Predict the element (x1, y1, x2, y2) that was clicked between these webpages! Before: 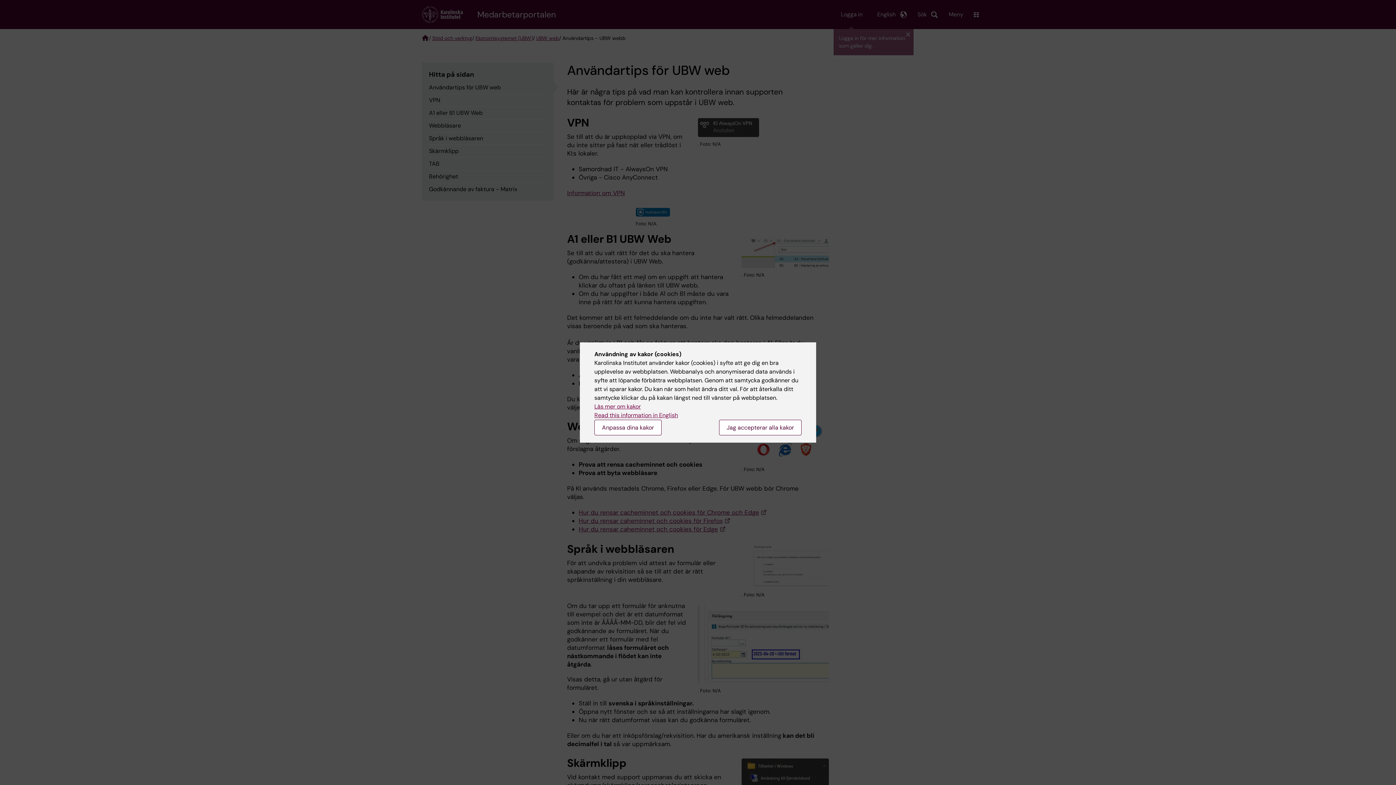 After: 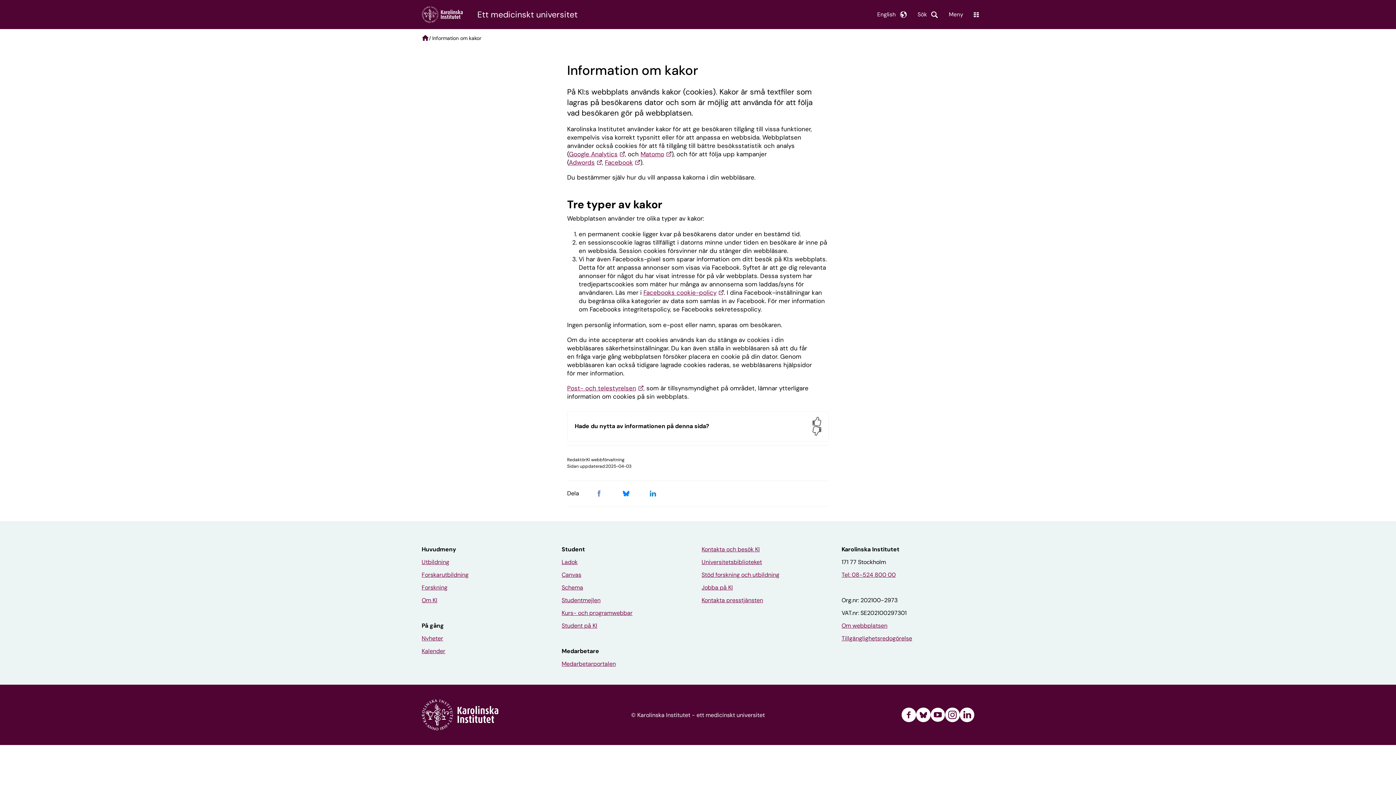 Action: bbox: (594, 402, 641, 410) label: Läs mer om kakor